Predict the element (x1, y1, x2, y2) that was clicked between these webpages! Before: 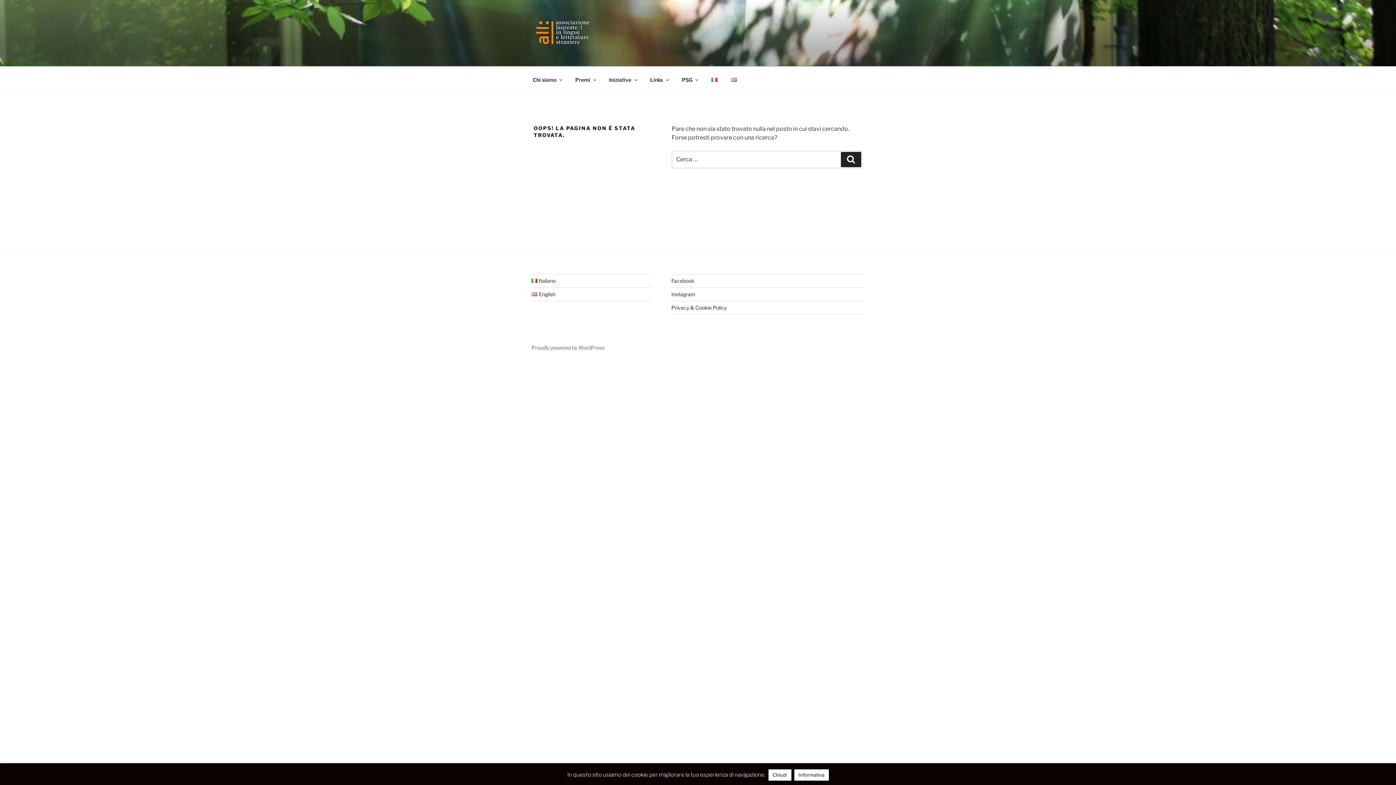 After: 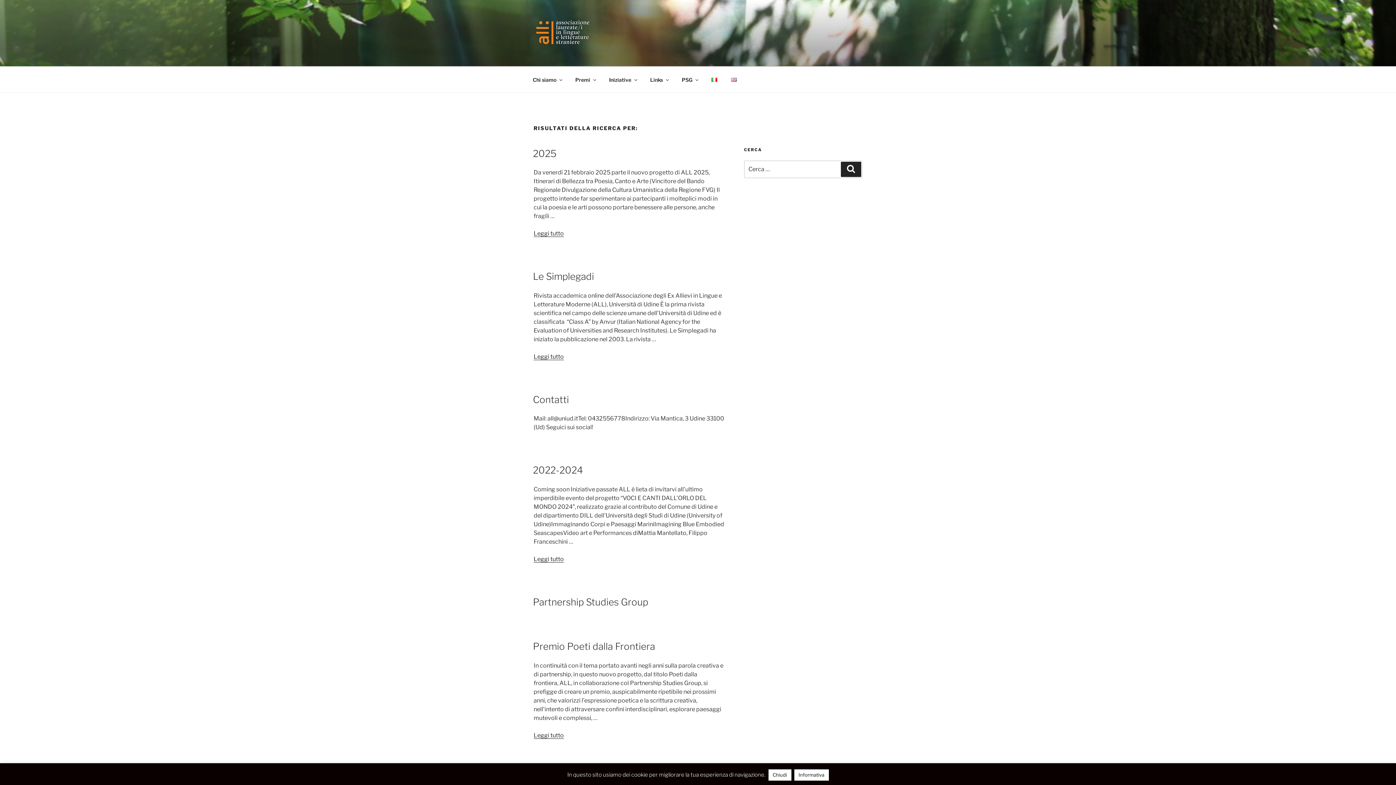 Action: bbox: (841, 152, 861, 167) label: Cerca